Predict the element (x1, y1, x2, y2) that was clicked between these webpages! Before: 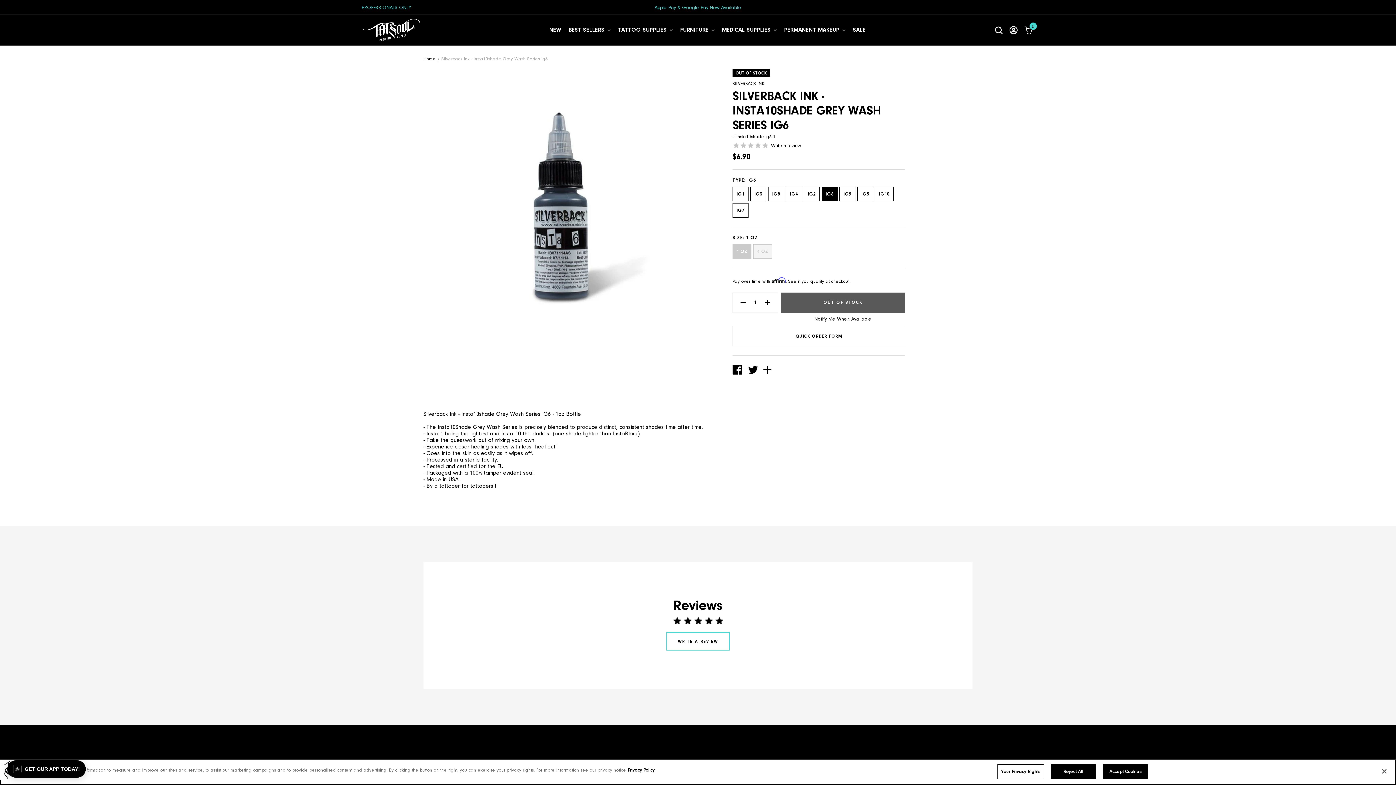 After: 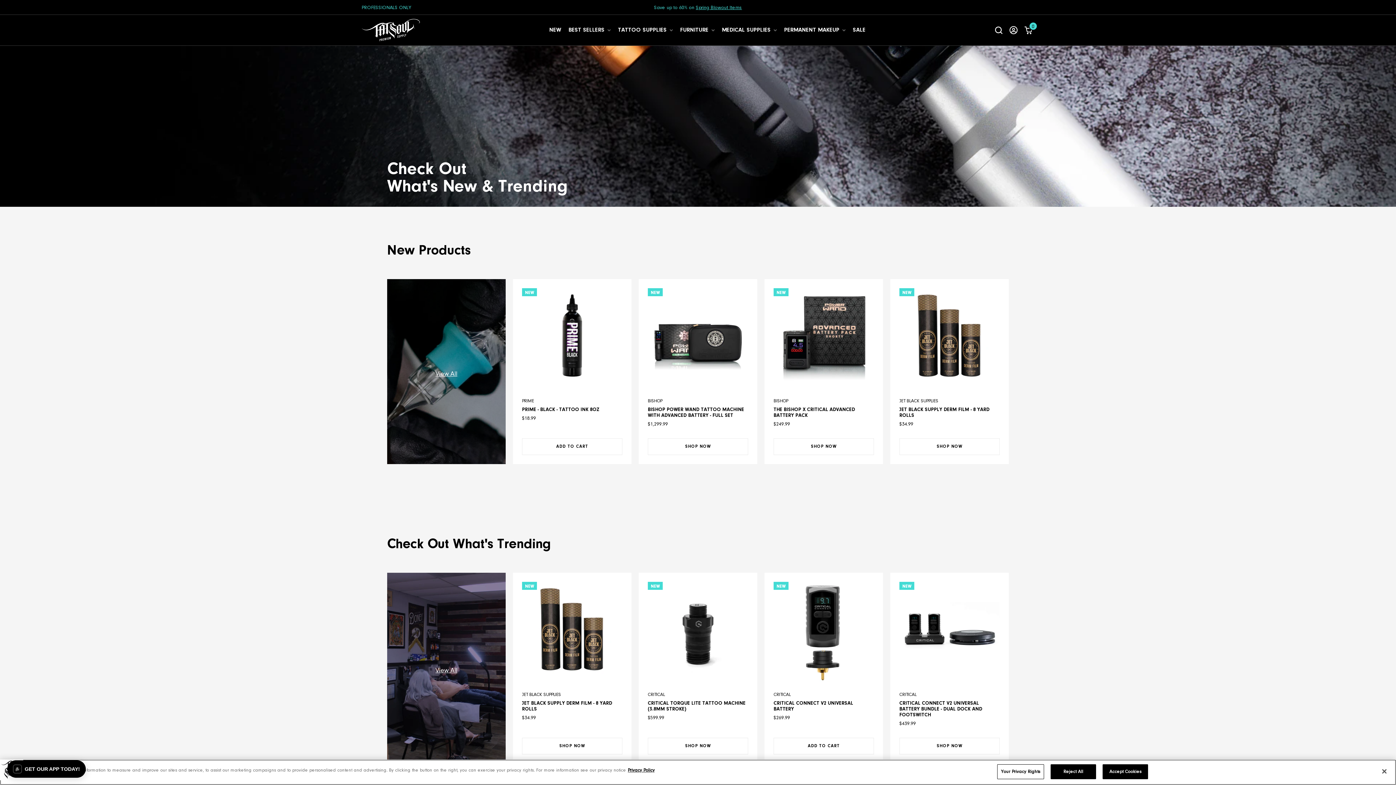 Action: bbox: (545, 16, 565, 43) label: New